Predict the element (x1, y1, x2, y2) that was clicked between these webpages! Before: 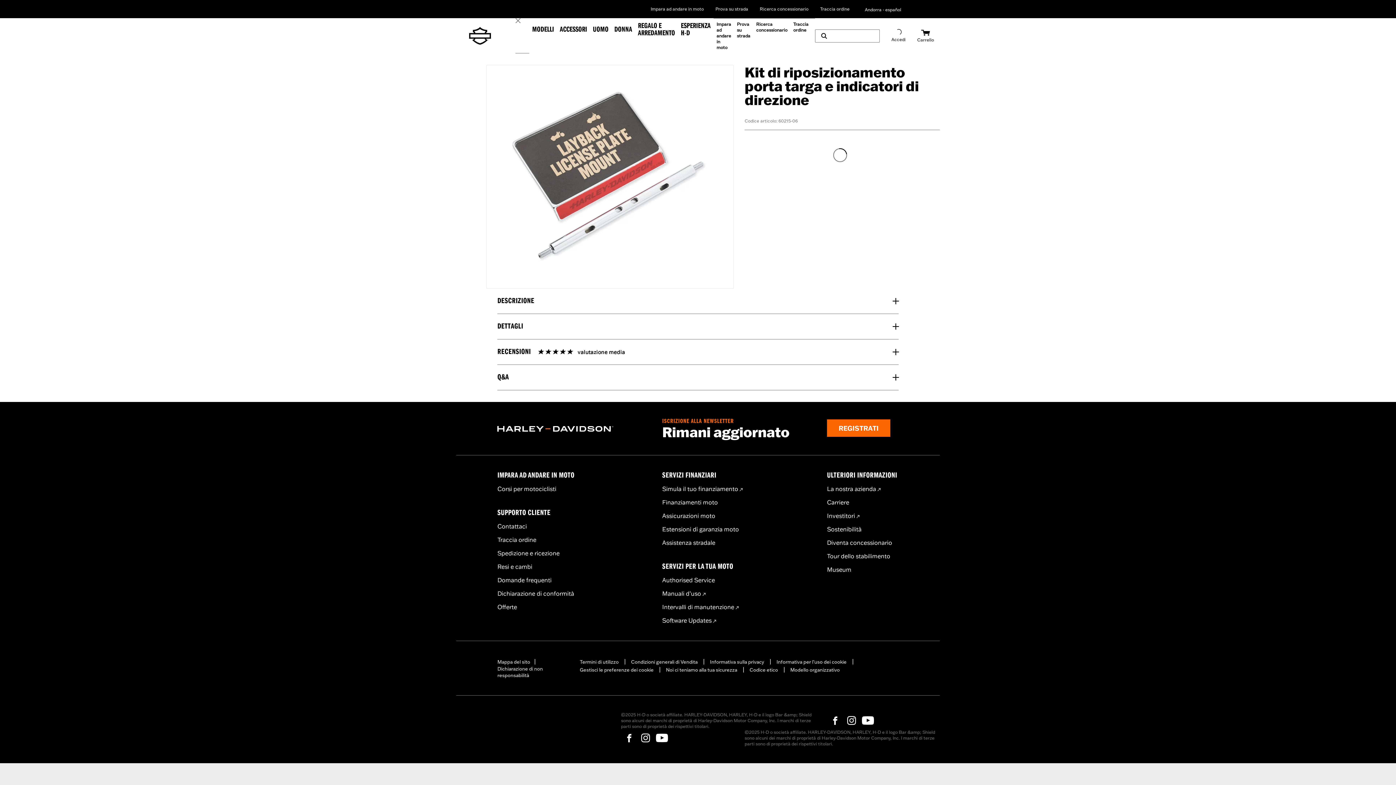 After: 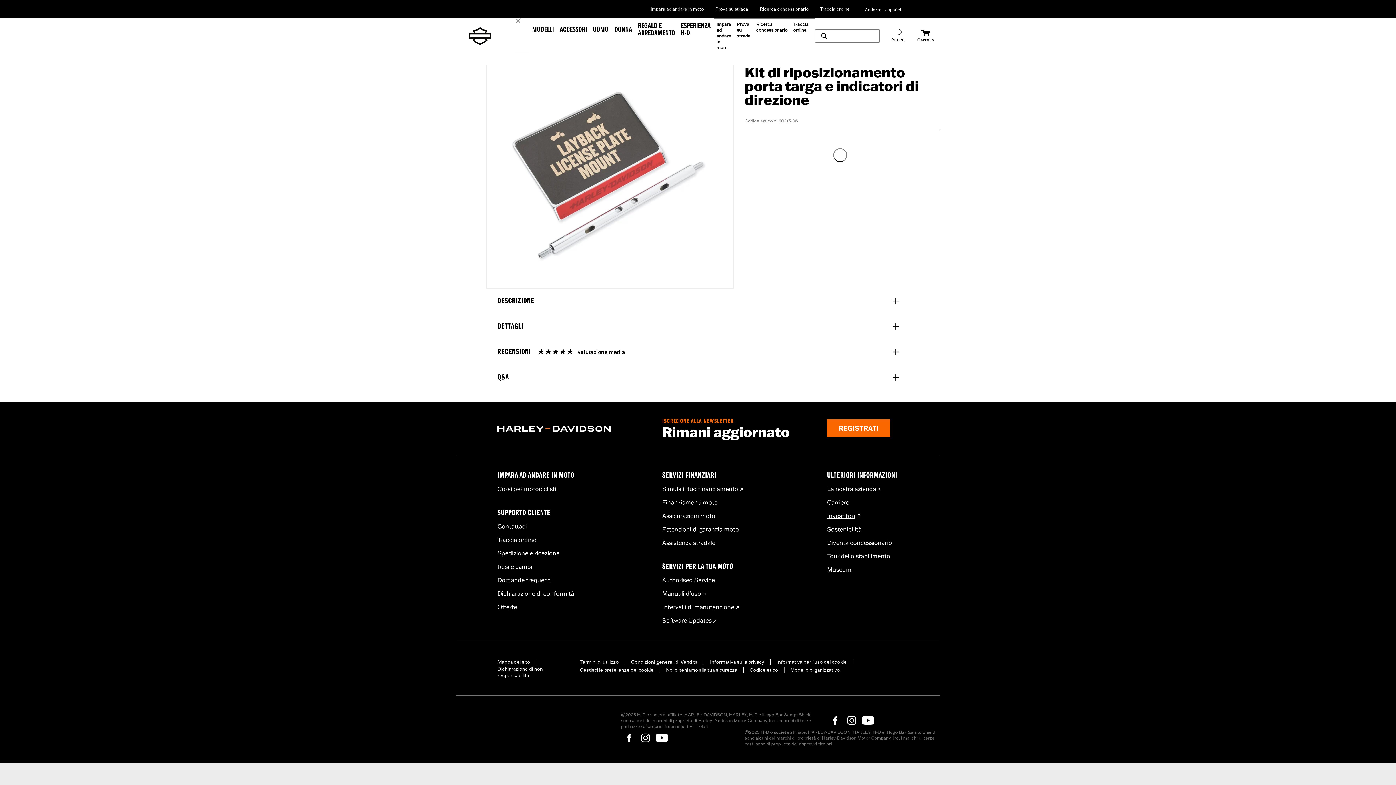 Action: label: Investitori bbox: (827, 511, 859, 519)